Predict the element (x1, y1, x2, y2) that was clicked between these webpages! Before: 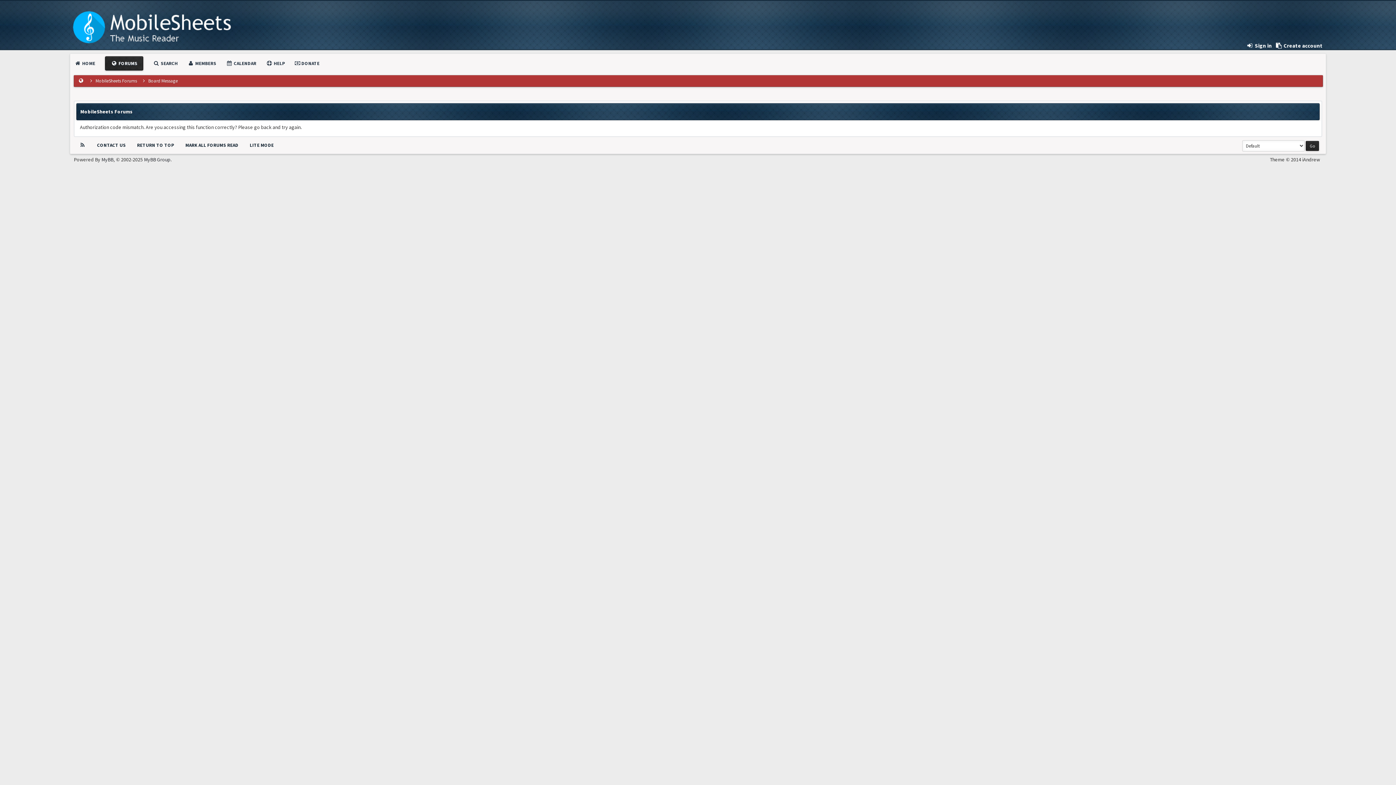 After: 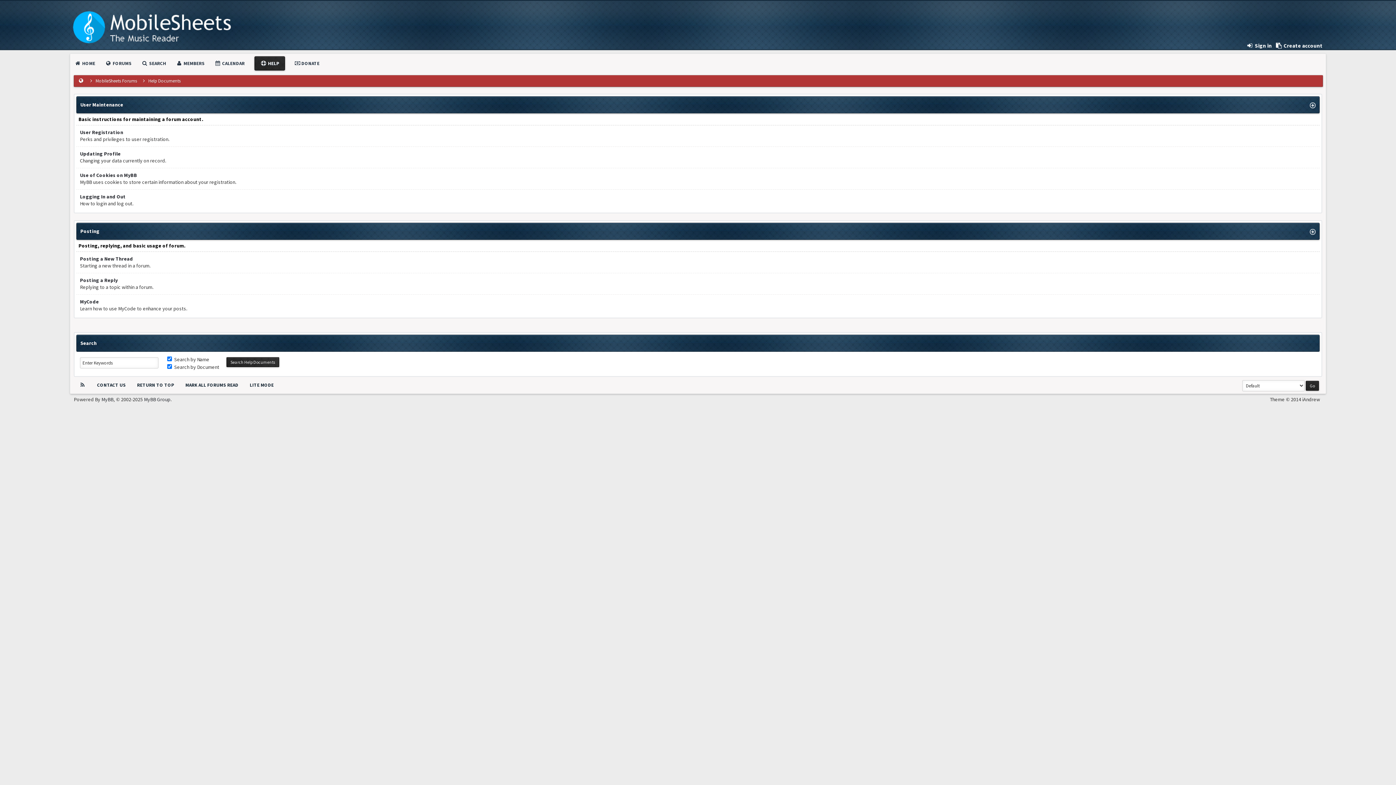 Action: label:  HELP bbox: (266, 60, 285, 66)